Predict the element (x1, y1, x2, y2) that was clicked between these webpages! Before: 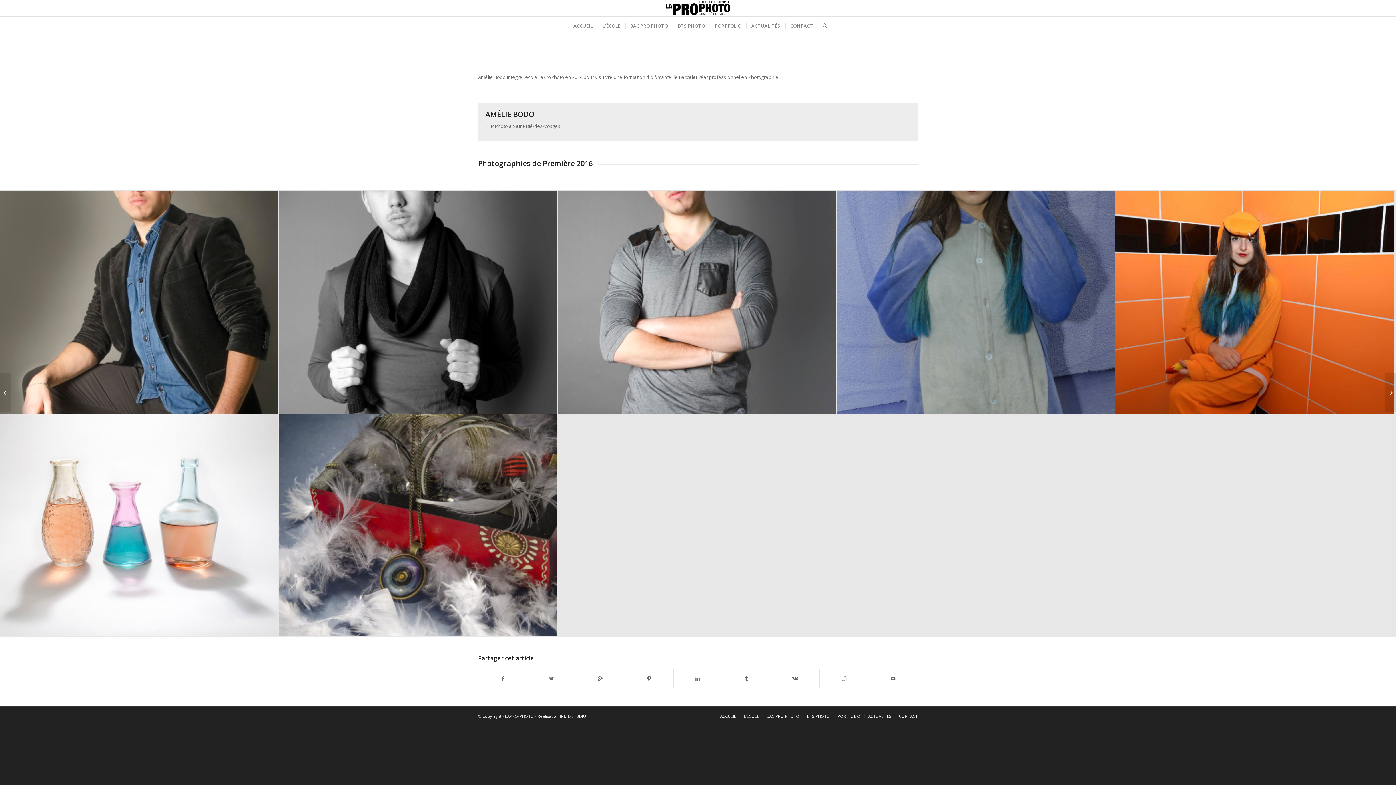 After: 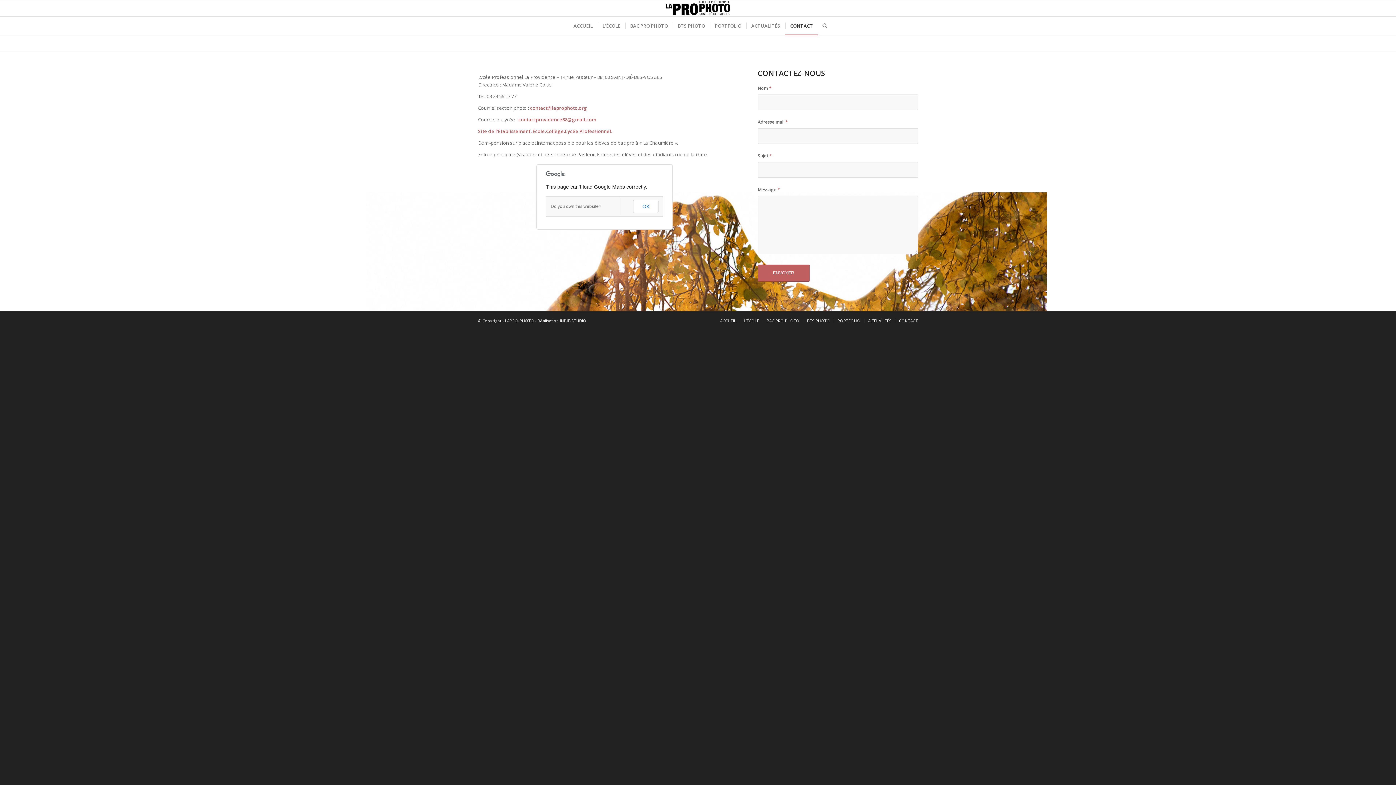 Action: label: CONTACT bbox: (785, 16, 818, 34)